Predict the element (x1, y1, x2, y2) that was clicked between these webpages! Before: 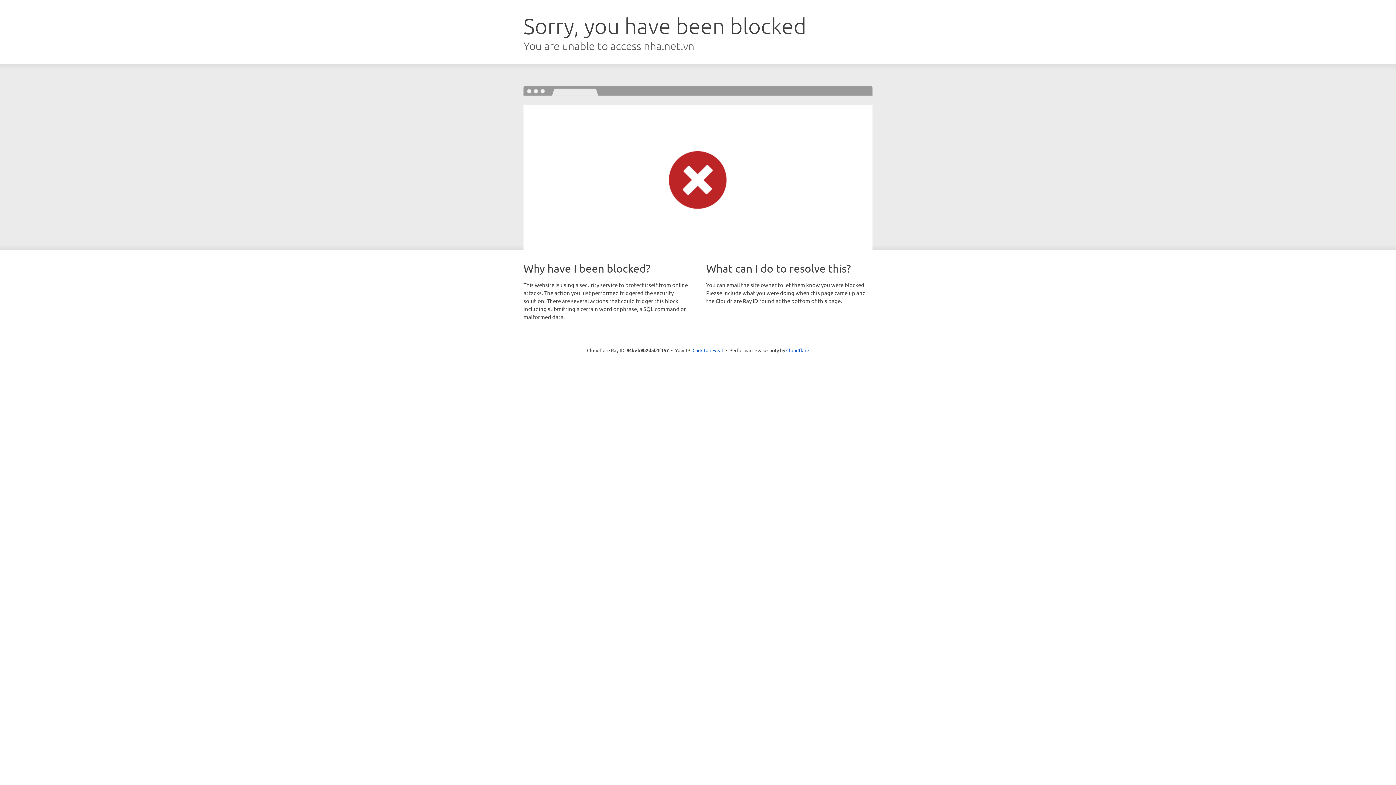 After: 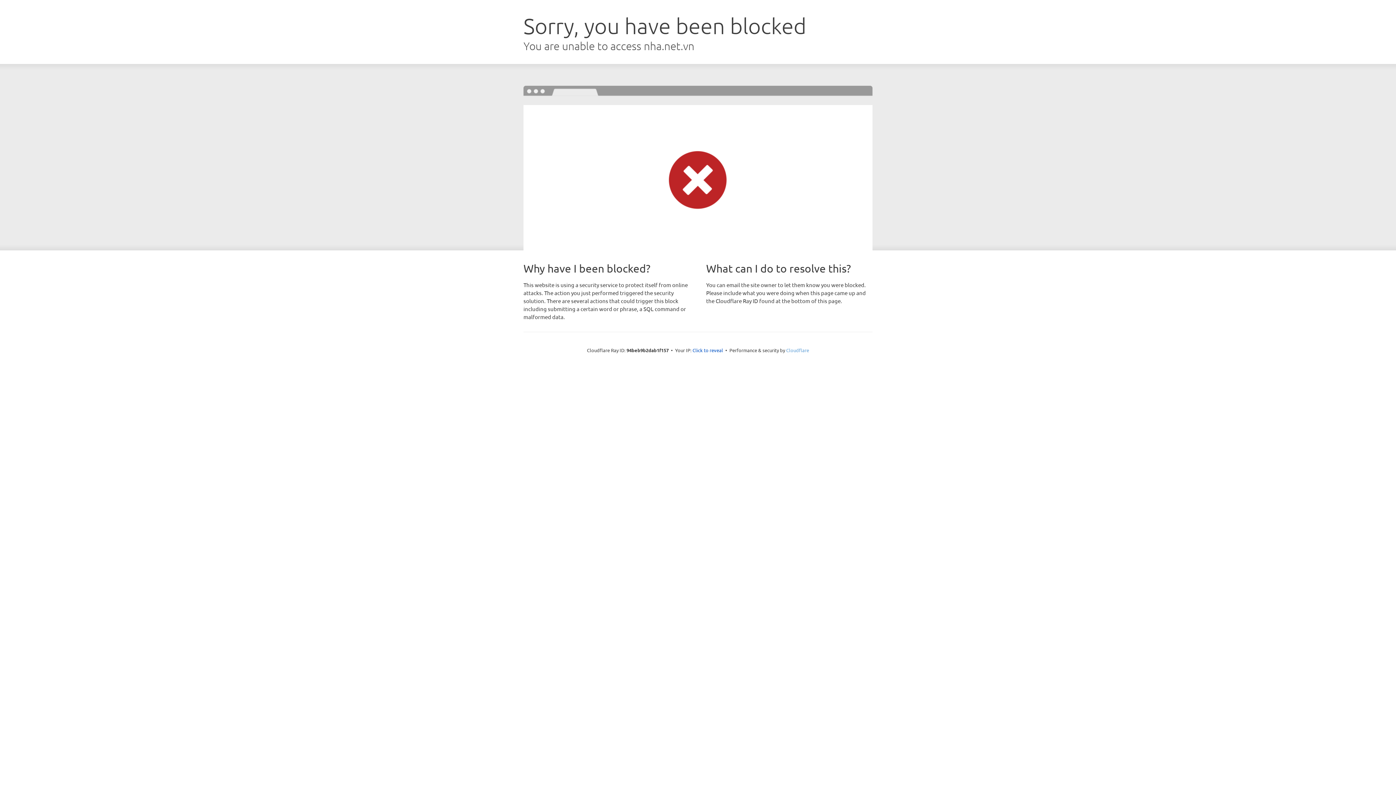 Action: label: Cloudflare bbox: (786, 347, 809, 353)